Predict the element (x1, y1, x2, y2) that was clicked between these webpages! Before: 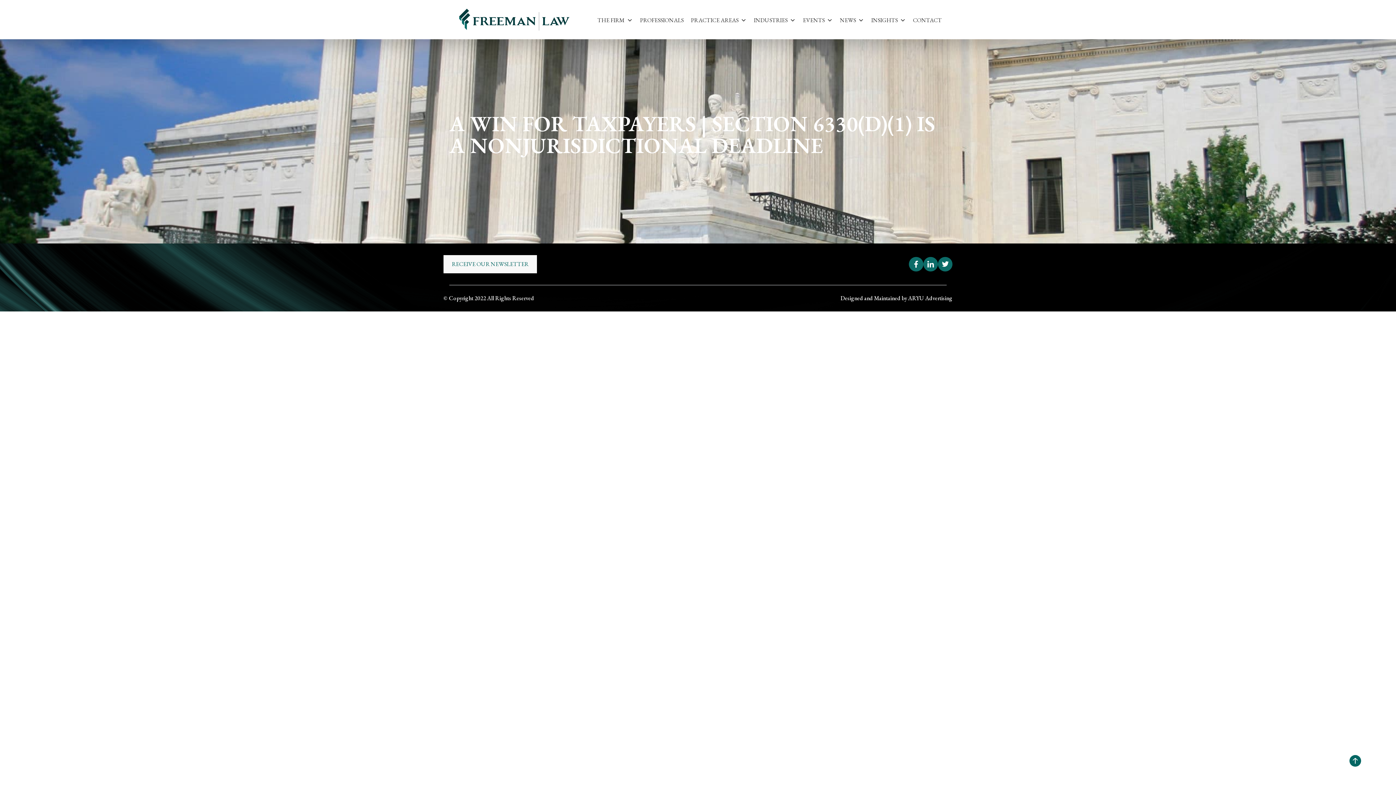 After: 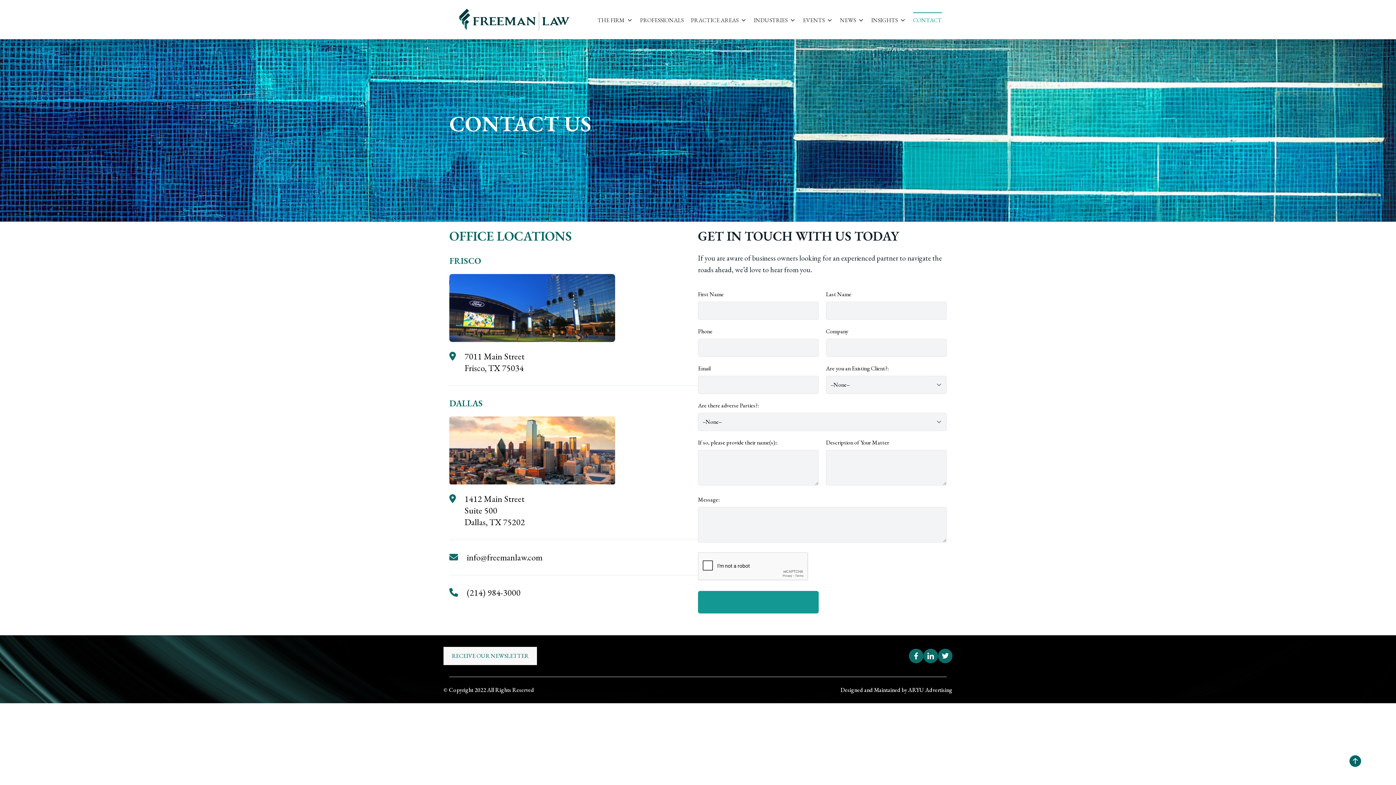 Action: label: CONTACT bbox: (913, 12, 942, 26)